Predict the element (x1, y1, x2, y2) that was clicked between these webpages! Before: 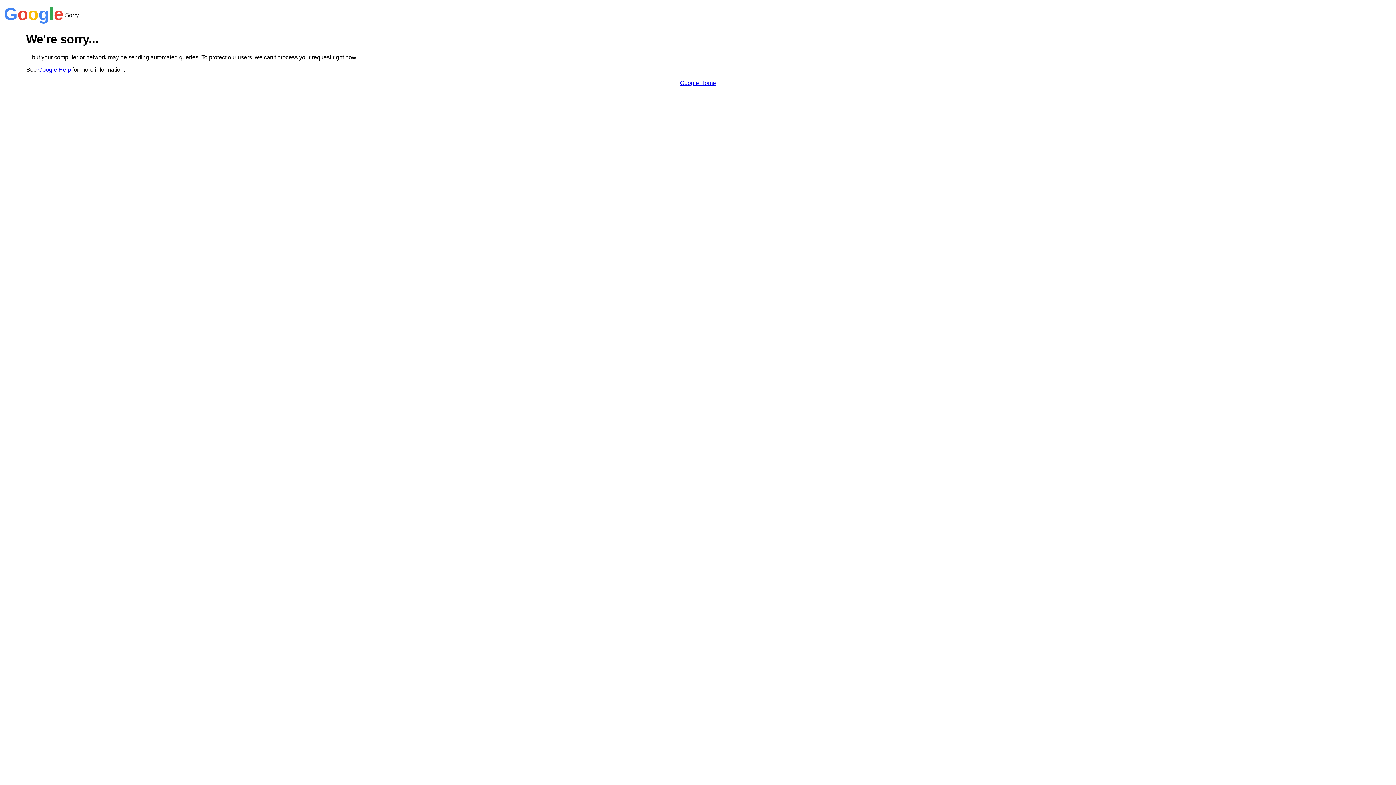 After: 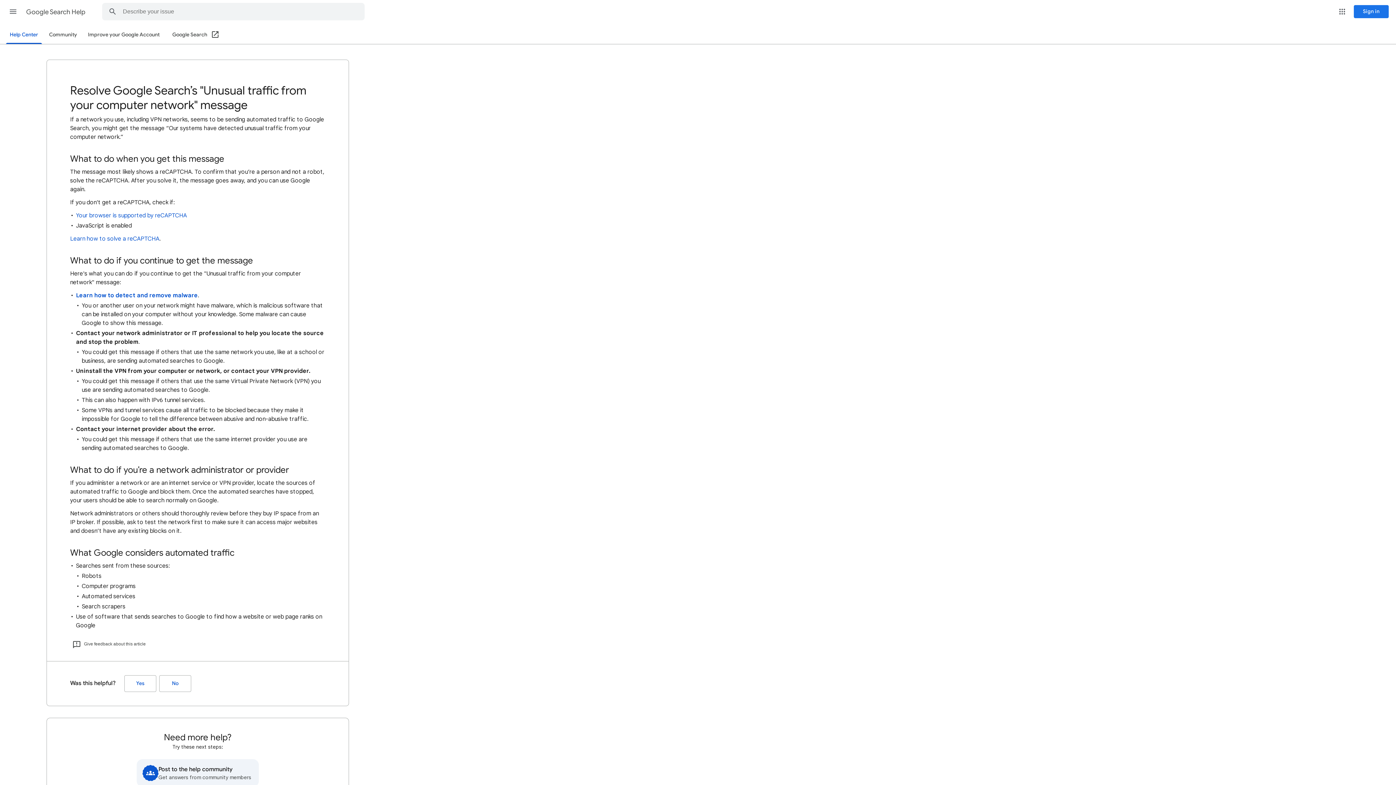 Action: bbox: (38, 66, 70, 72) label: Google Help